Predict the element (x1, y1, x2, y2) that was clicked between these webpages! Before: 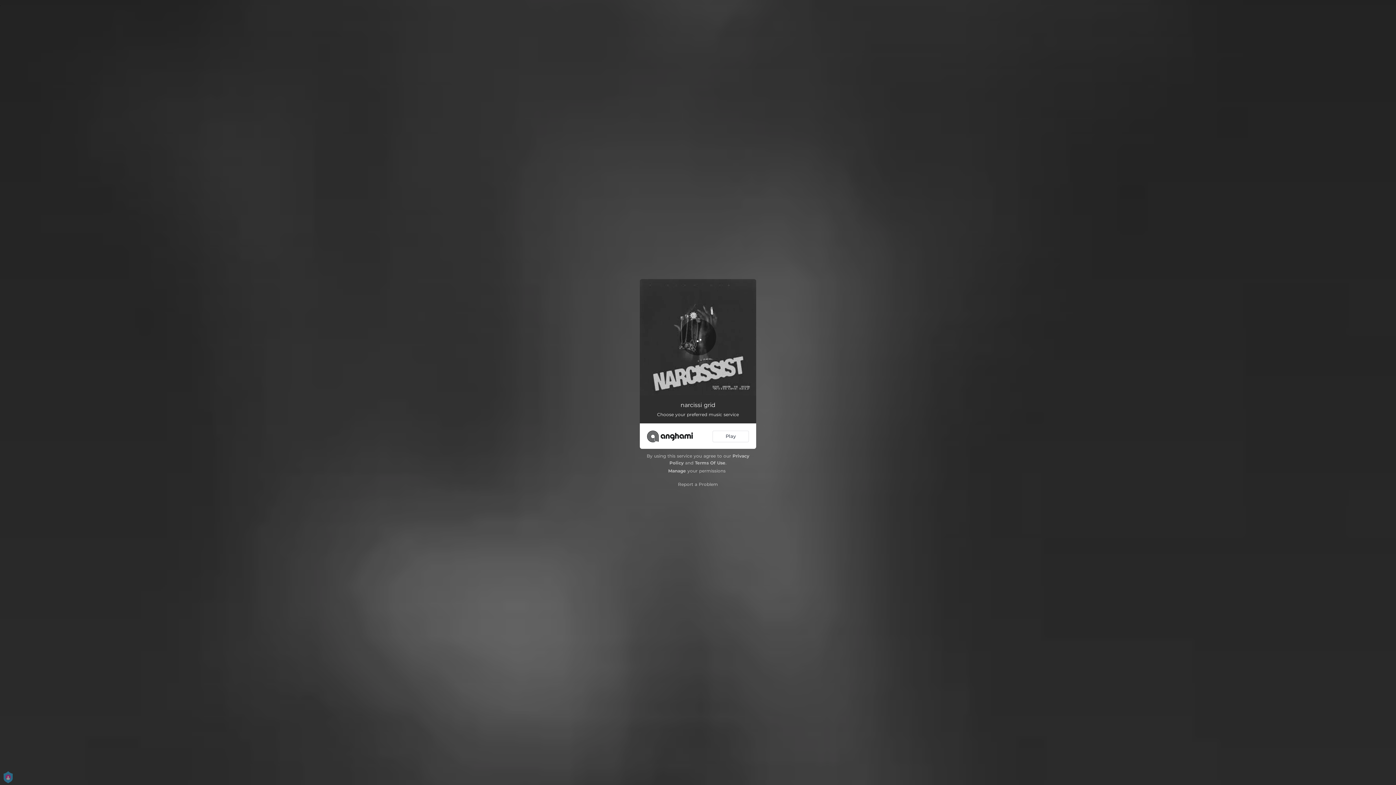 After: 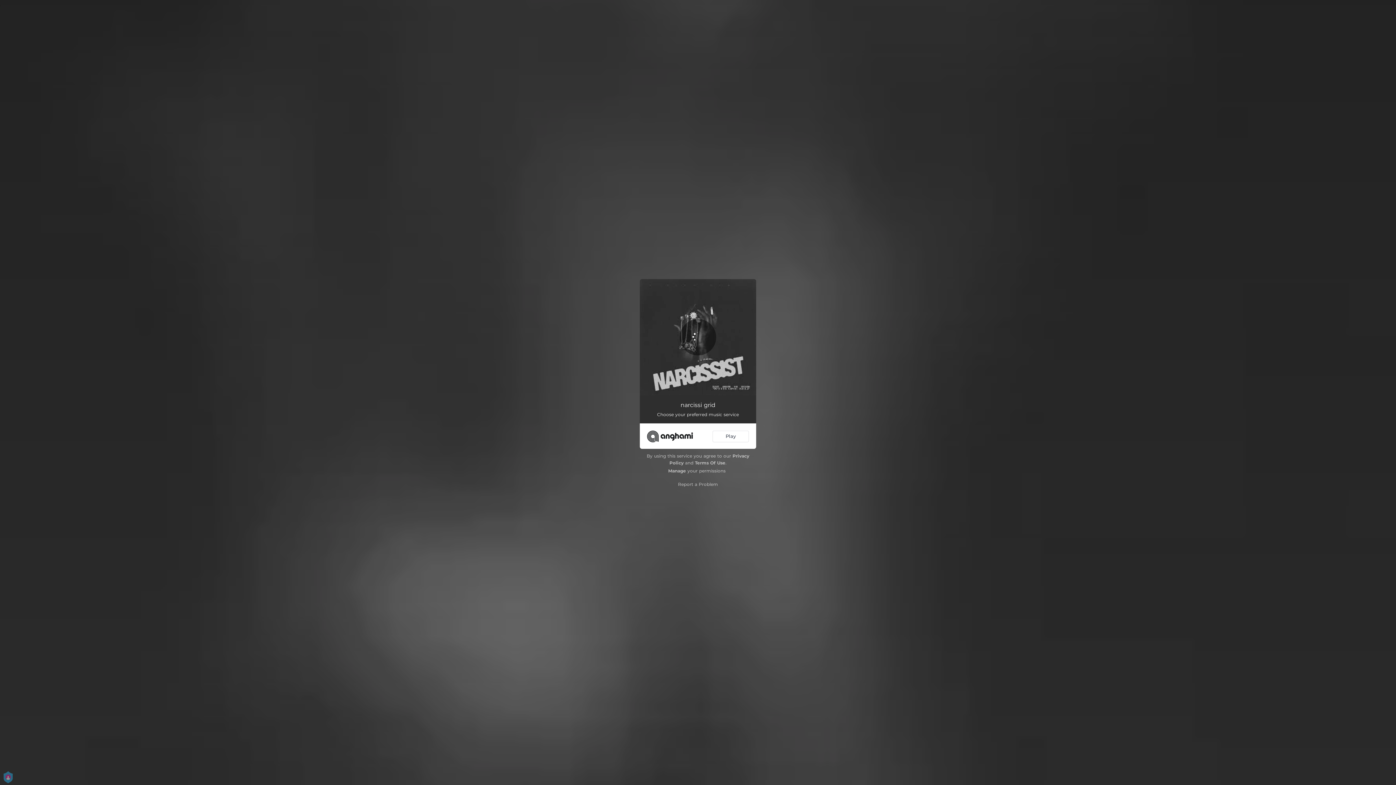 Action: label: Terms Of Use bbox: (695, 460, 725, 465)